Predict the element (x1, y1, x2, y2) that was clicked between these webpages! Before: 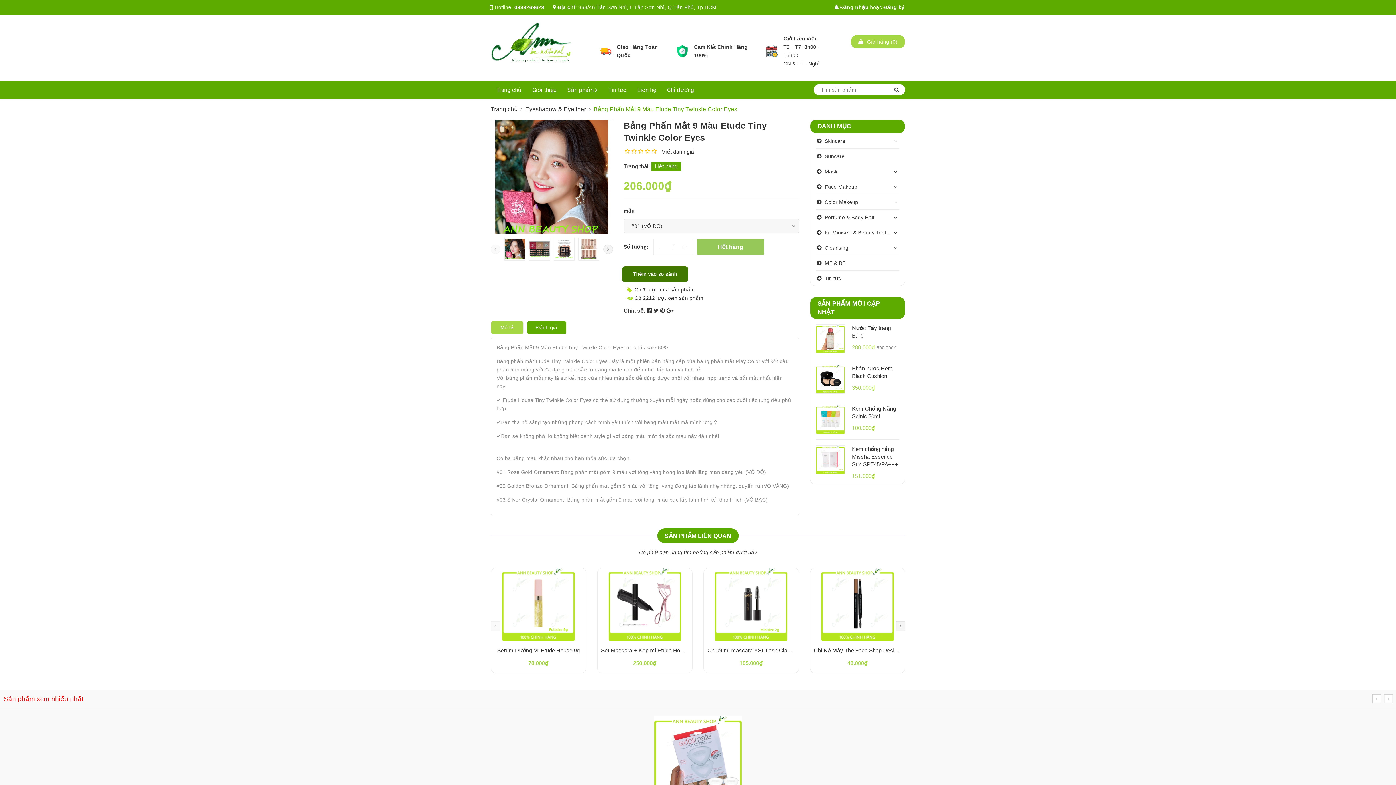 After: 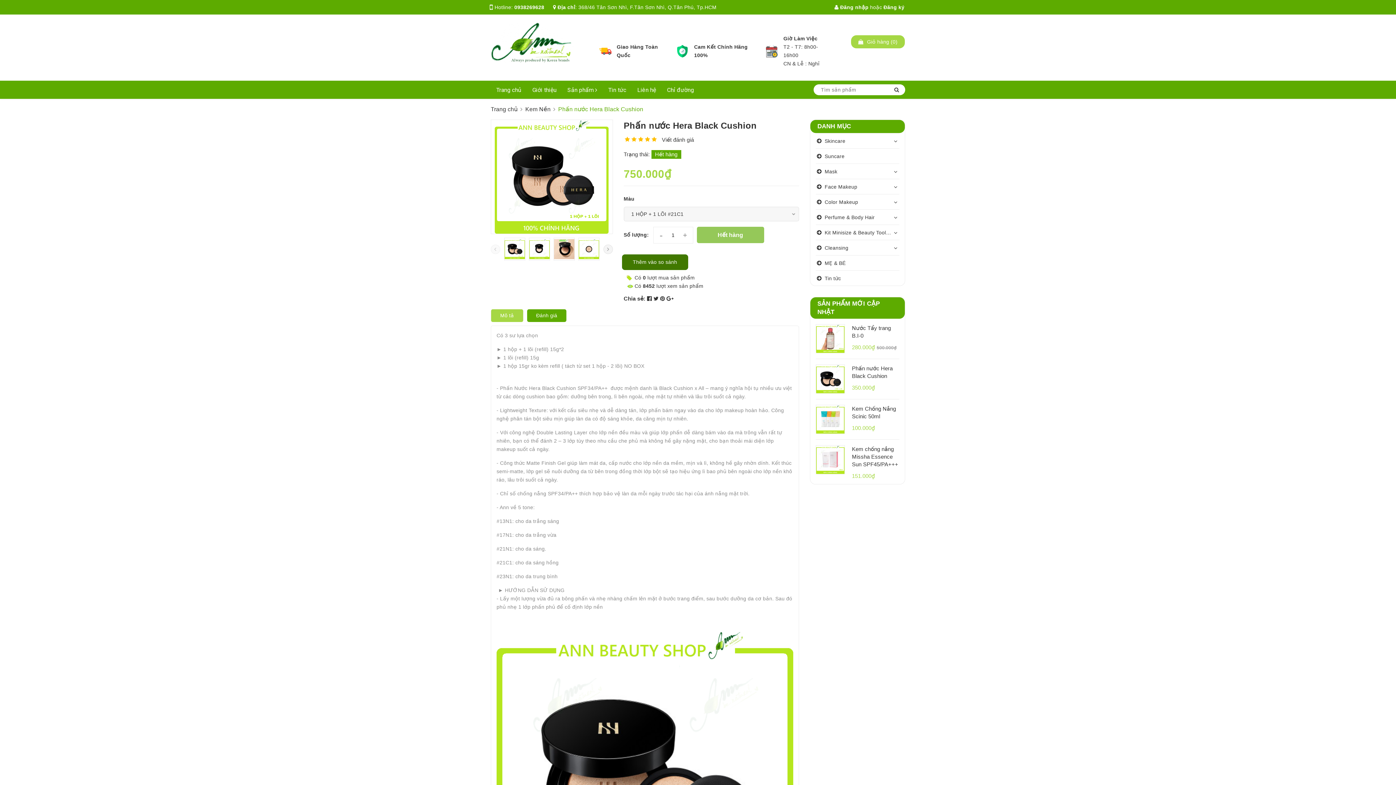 Action: bbox: (816, 375, 844, 381)